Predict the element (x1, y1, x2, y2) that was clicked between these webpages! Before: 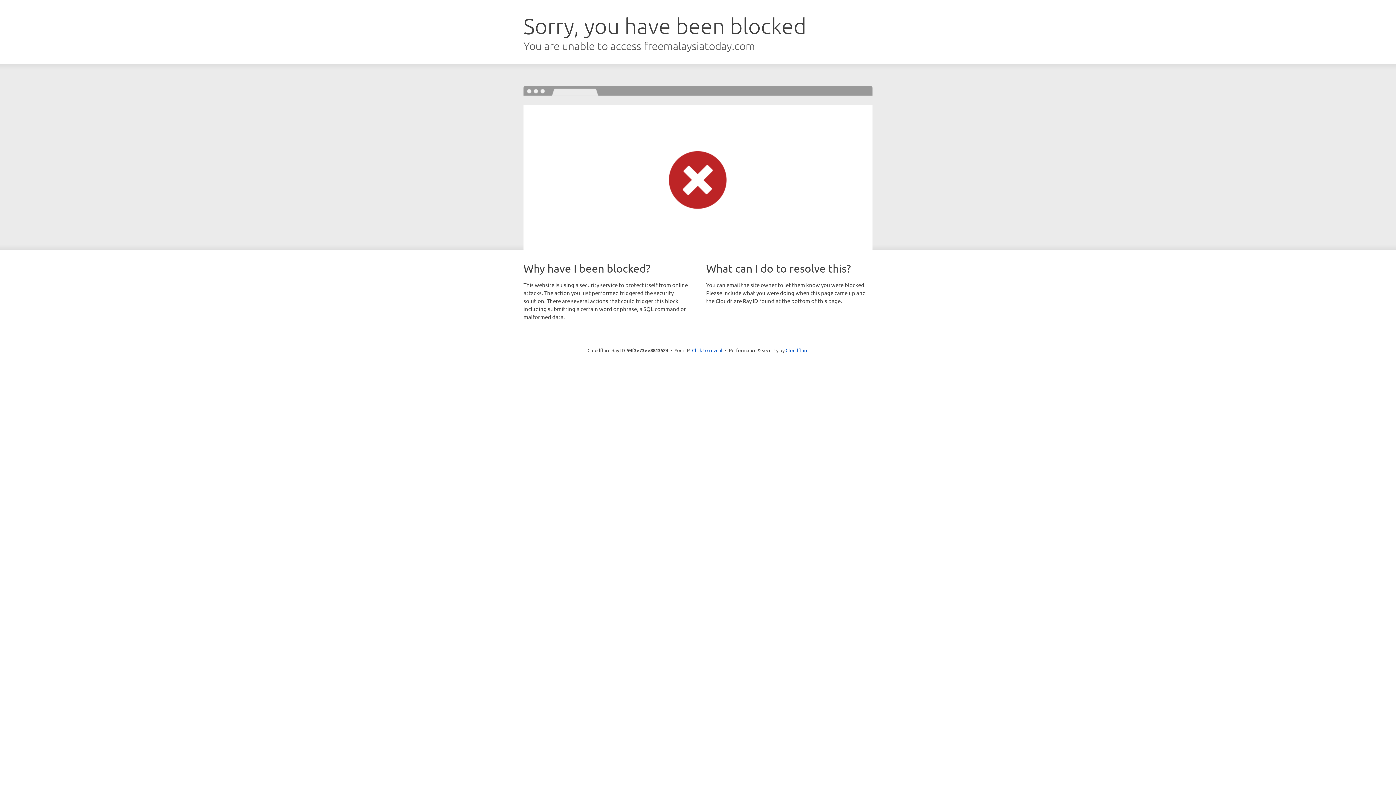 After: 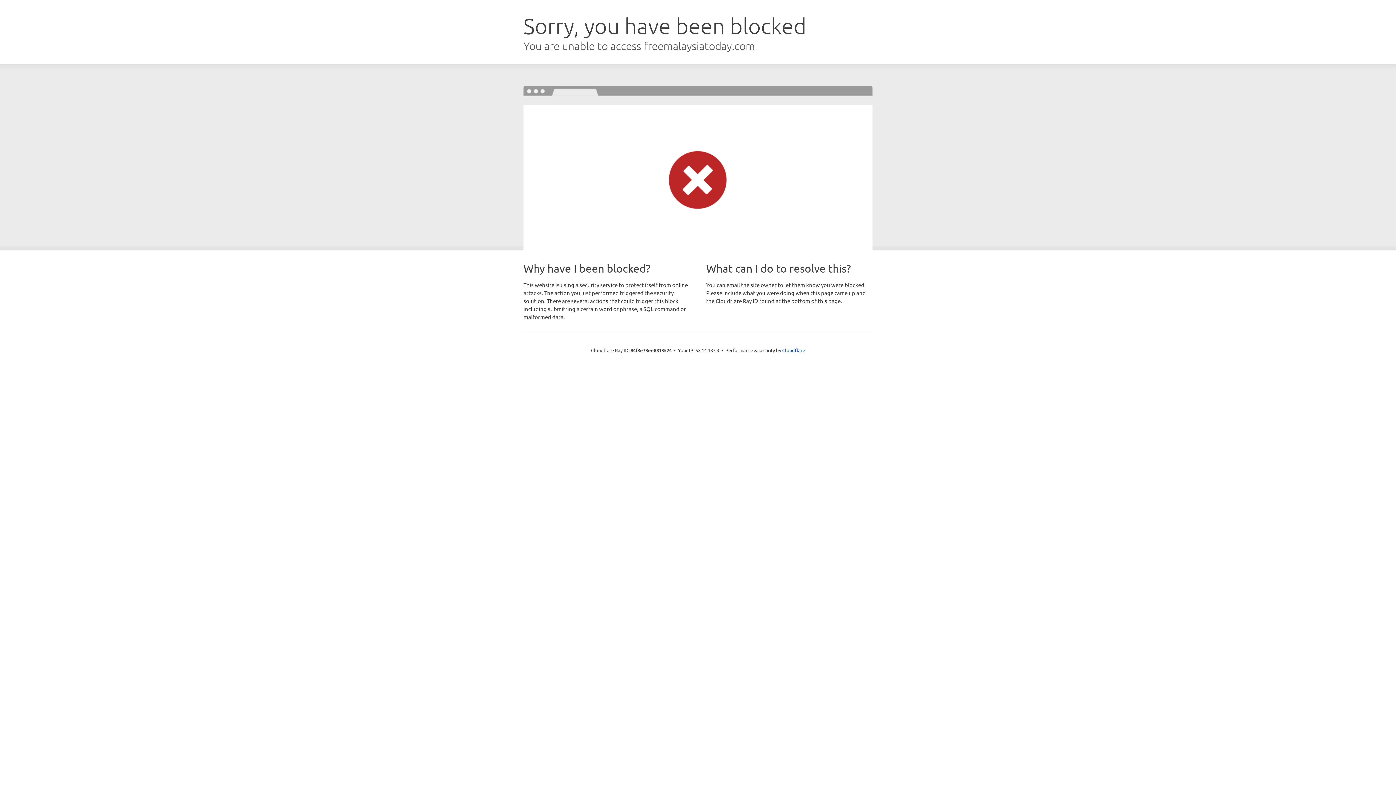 Action: label: Click to reveal bbox: (692, 346, 722, 353)